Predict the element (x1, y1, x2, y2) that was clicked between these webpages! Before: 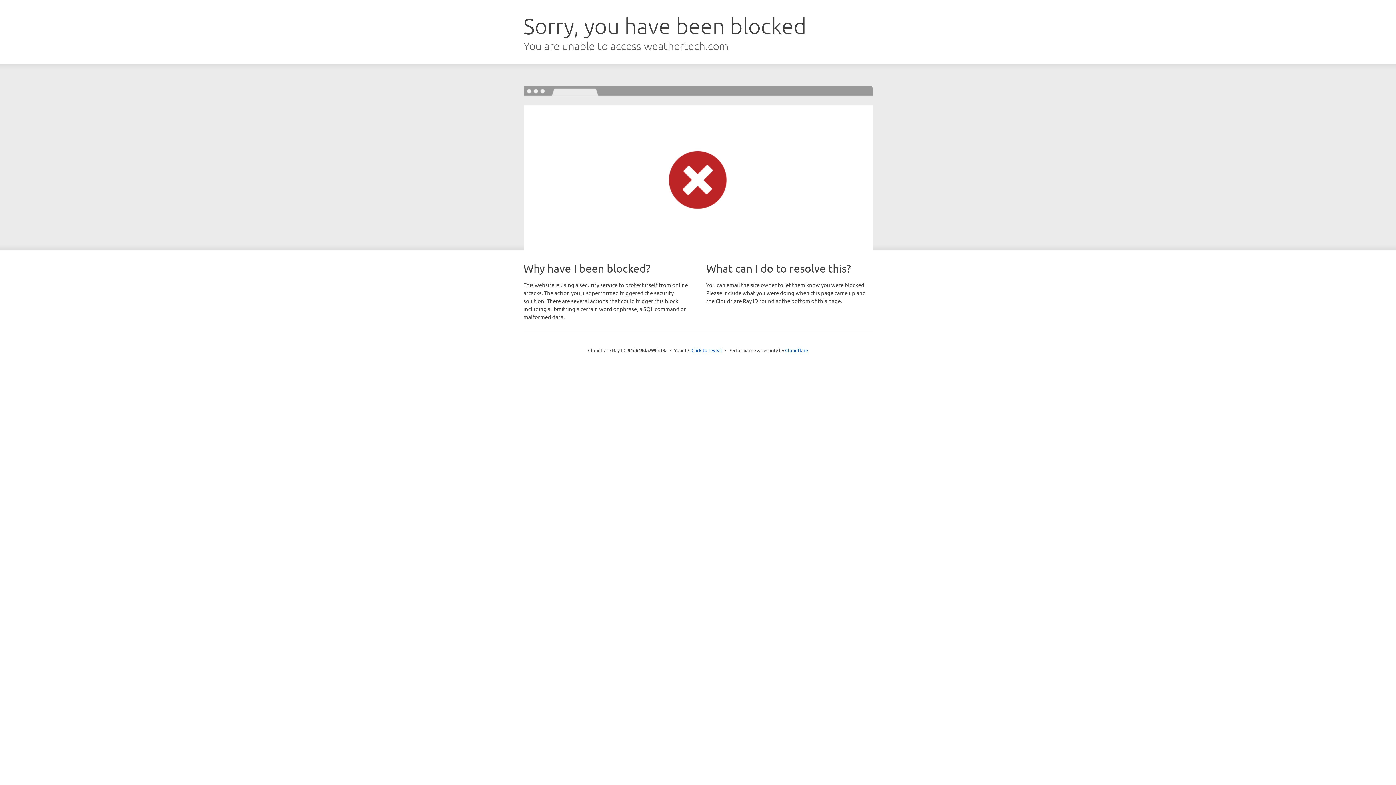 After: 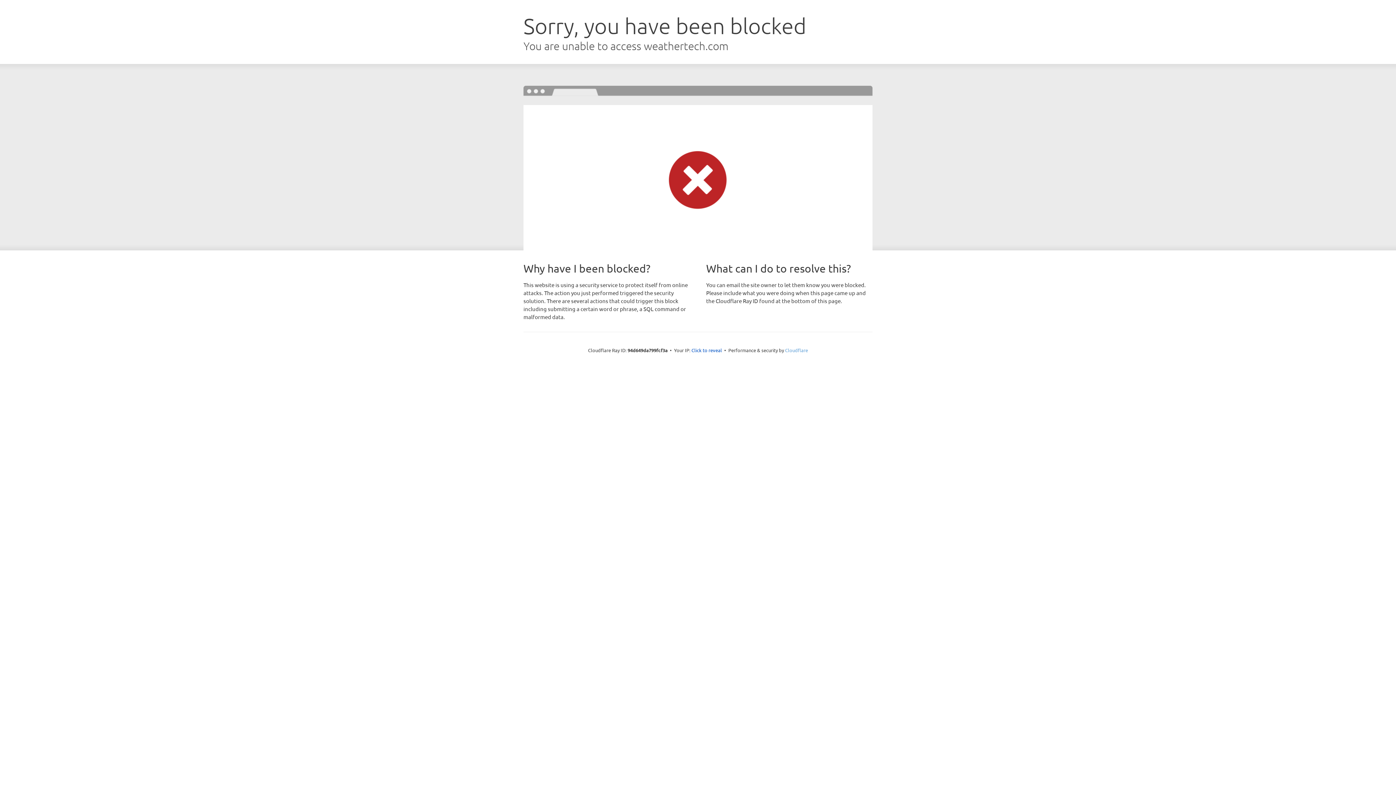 Action: bbox: (785, 347, 808, 353) label: Cloudflare